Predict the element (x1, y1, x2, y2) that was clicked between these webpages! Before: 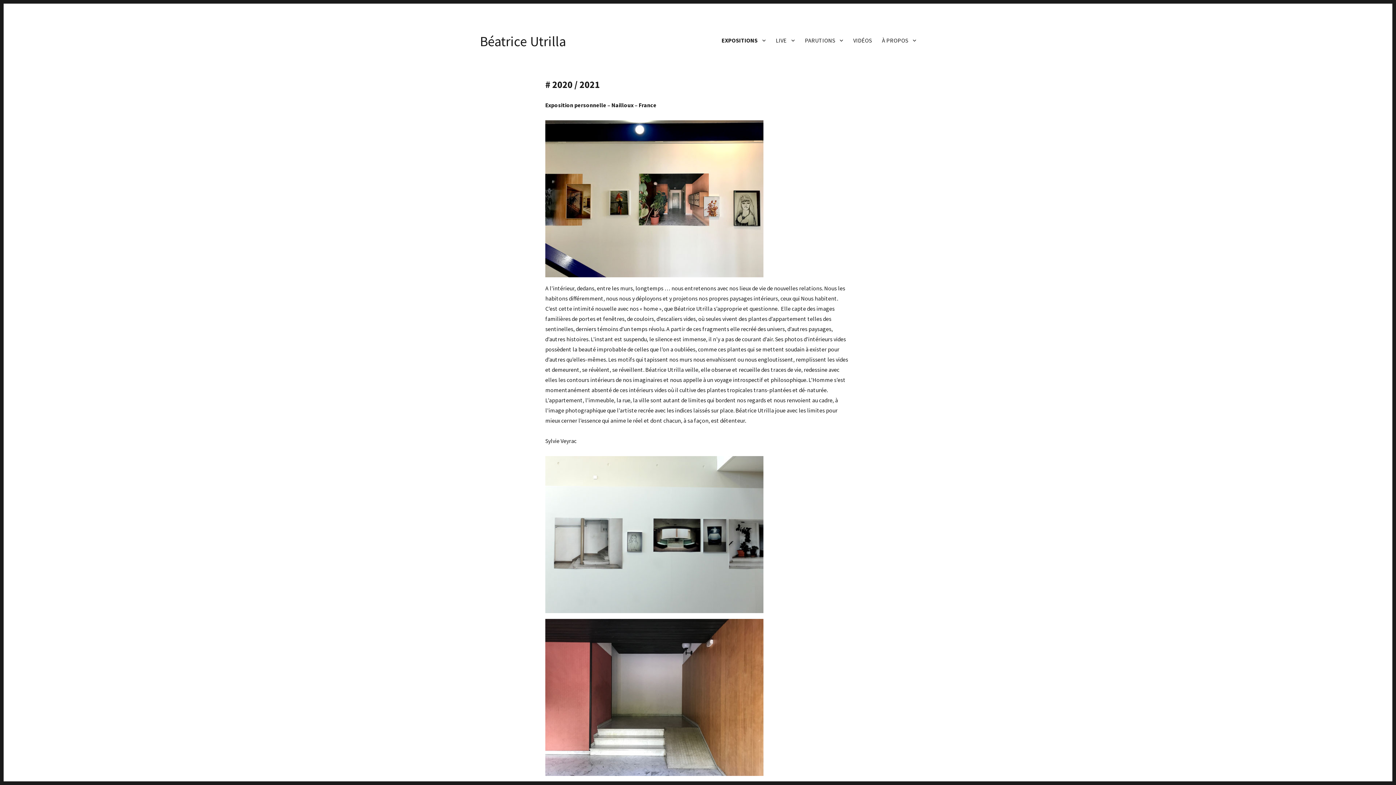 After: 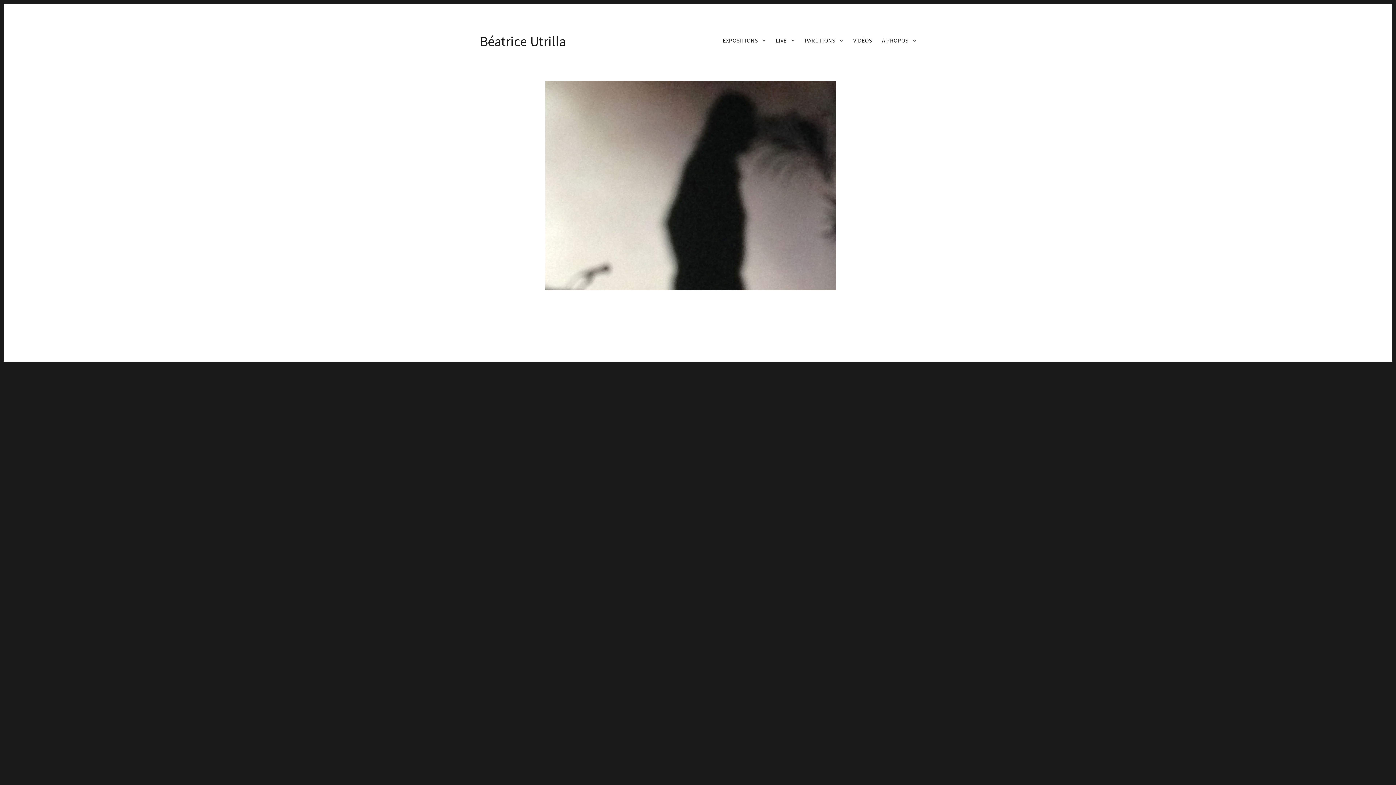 Action: label: Béatrice Utrilla bbox: (480, 32, 566, 49)